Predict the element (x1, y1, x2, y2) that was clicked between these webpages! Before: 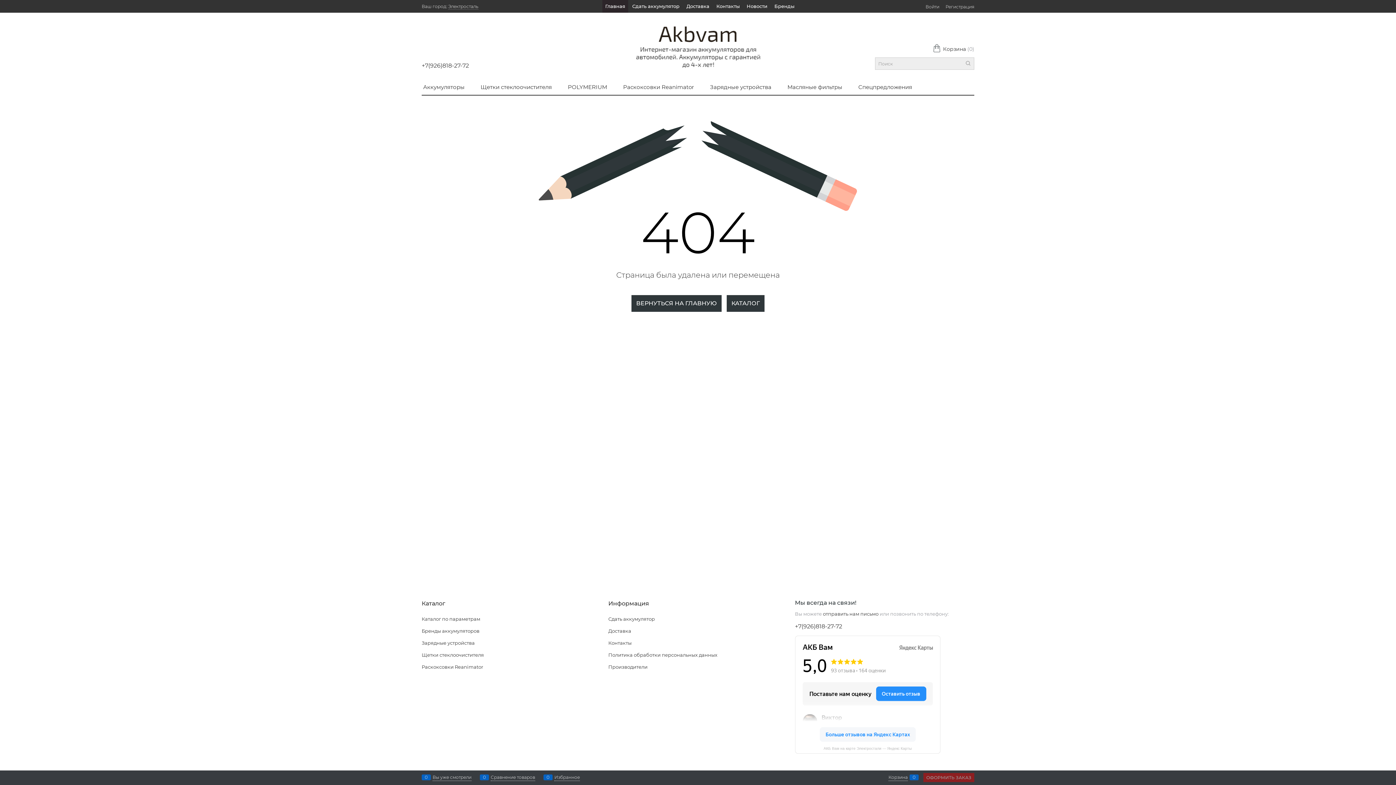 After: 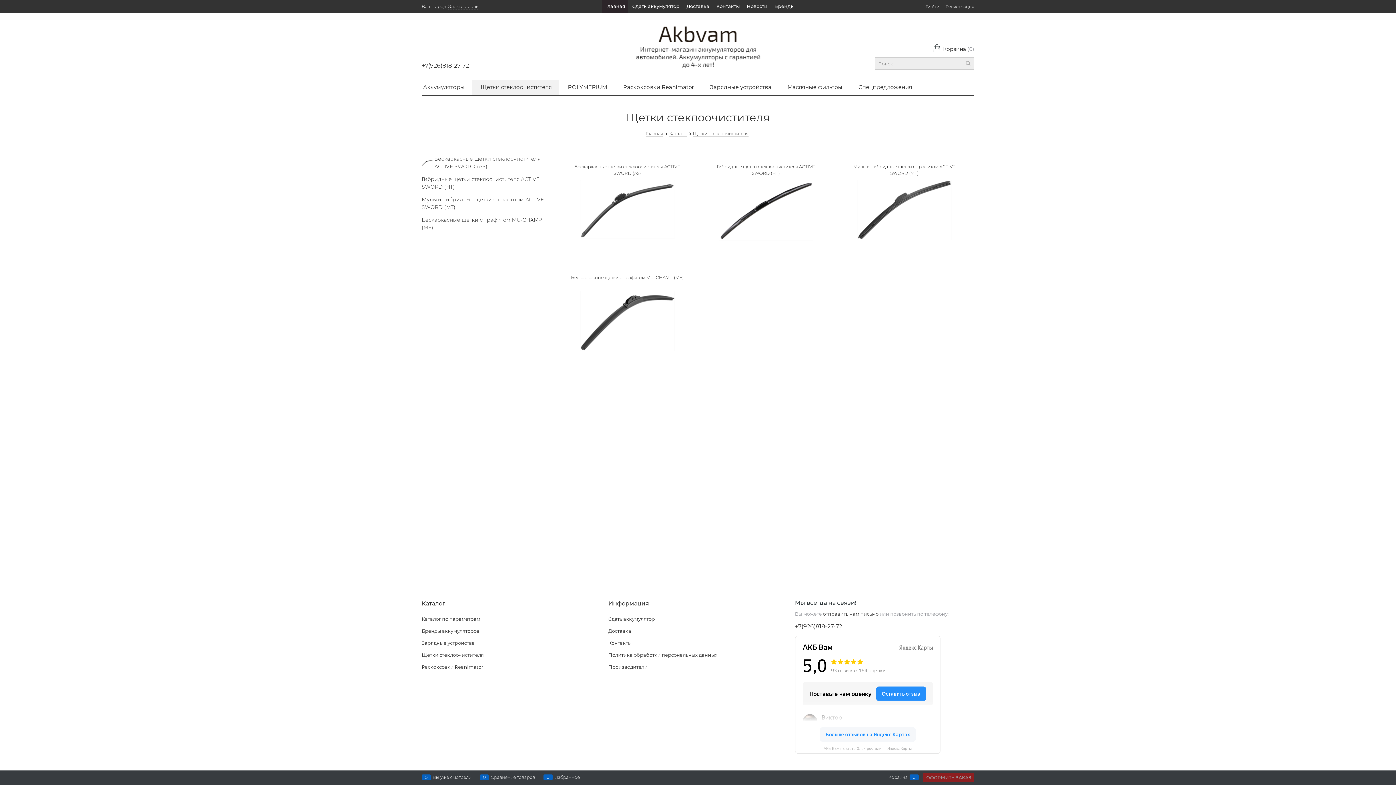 Action: bbox: (421, 652, 484, 658) label: Щетки стеклоочистителя